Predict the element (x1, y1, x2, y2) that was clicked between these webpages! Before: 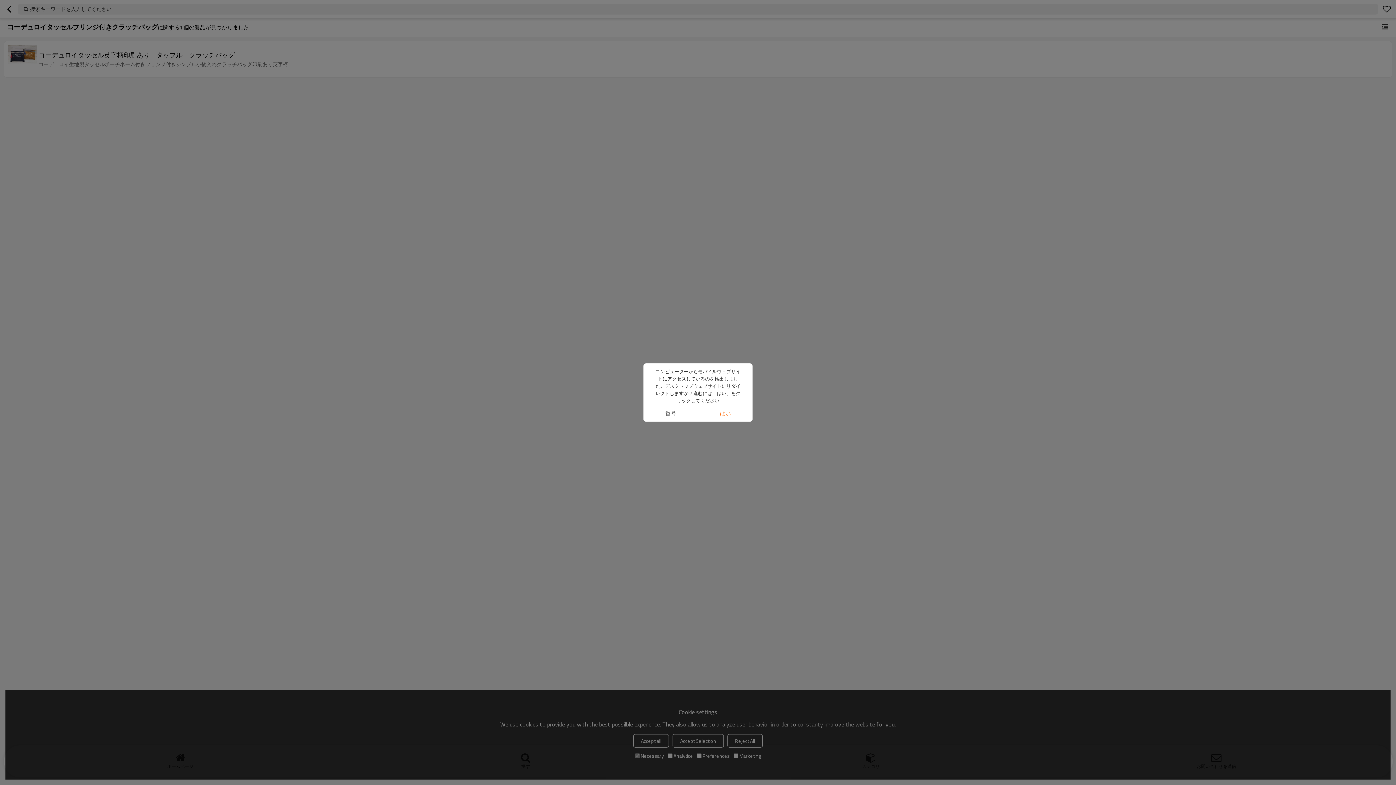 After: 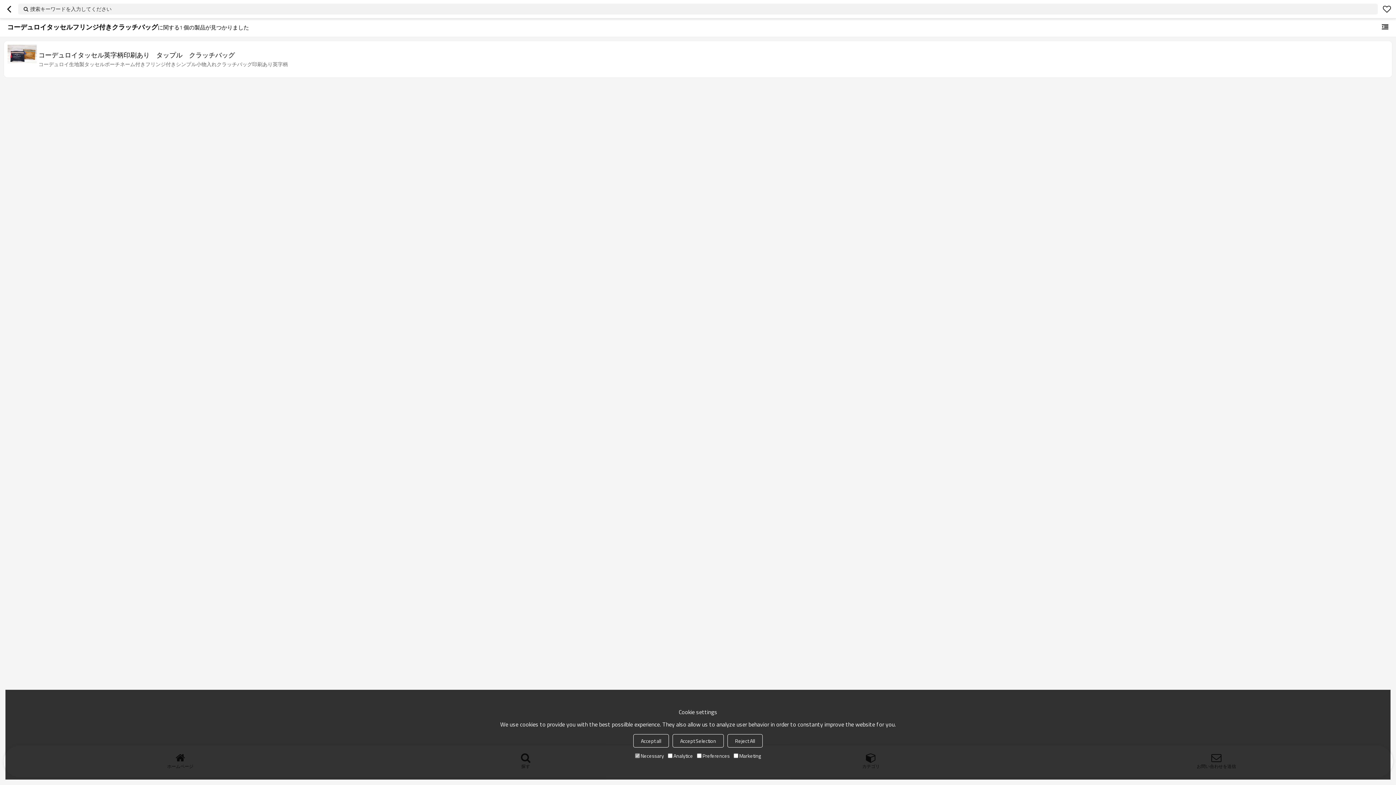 Action: bbox: (643, 405, 698, 421) label: 番号